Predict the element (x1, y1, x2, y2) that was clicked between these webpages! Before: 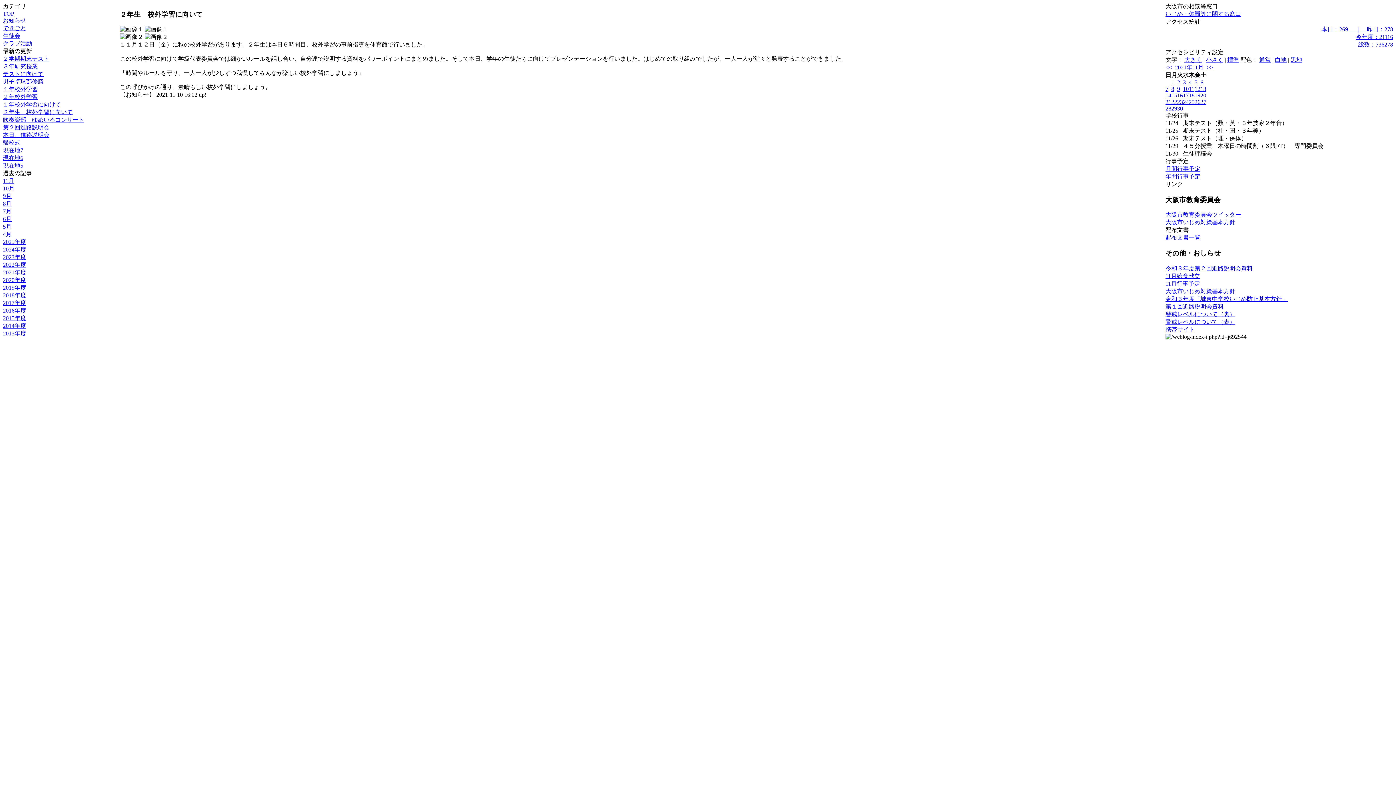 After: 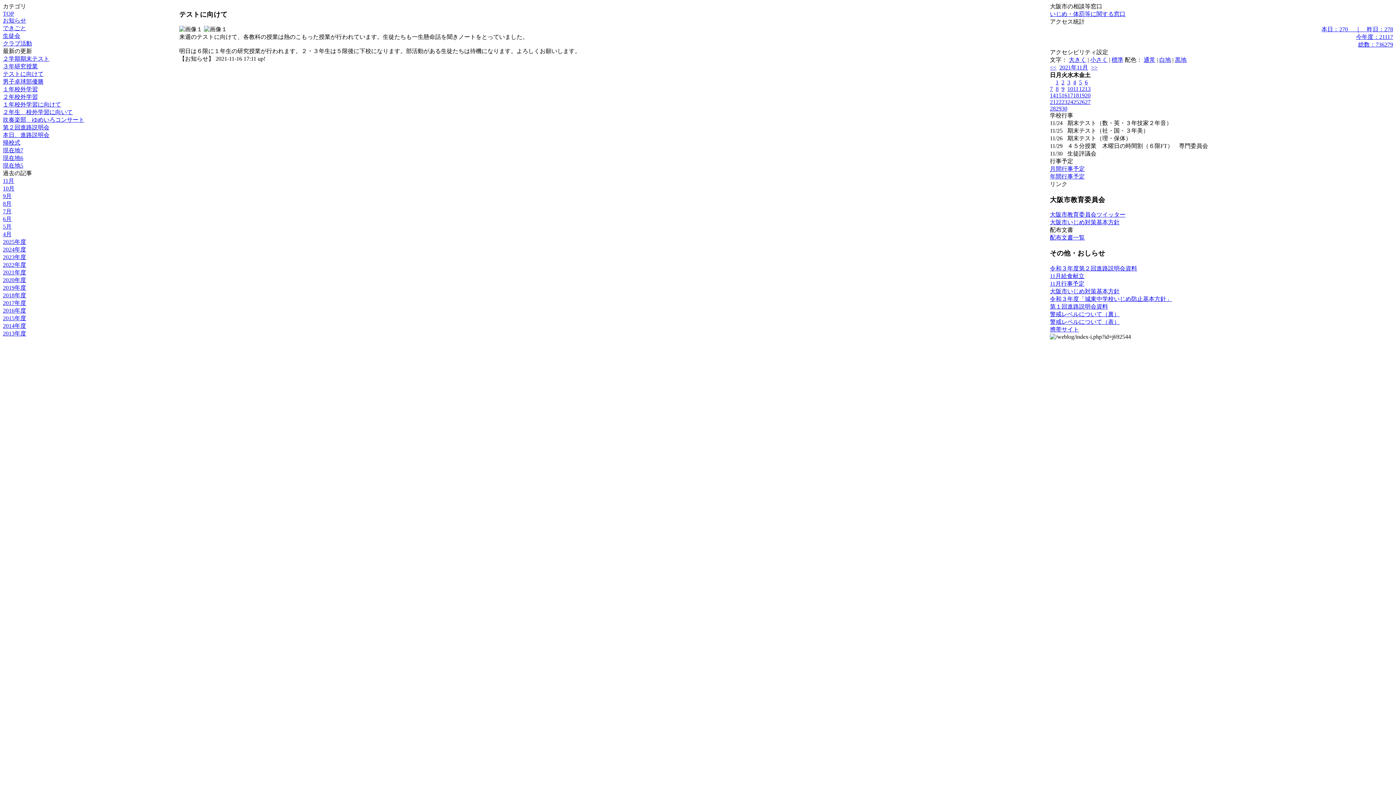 Action: label: テストに向けて bbox: (2, 70, 43, 77)